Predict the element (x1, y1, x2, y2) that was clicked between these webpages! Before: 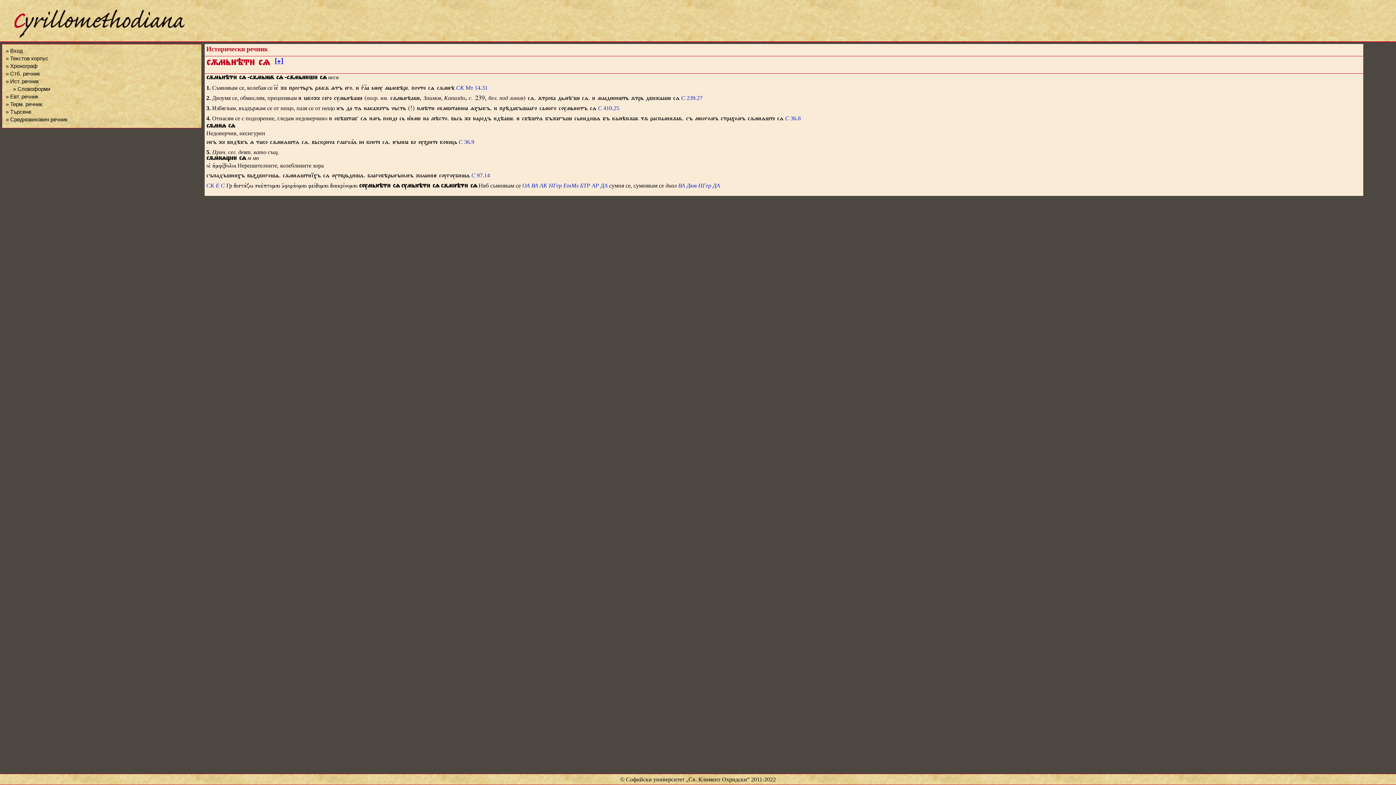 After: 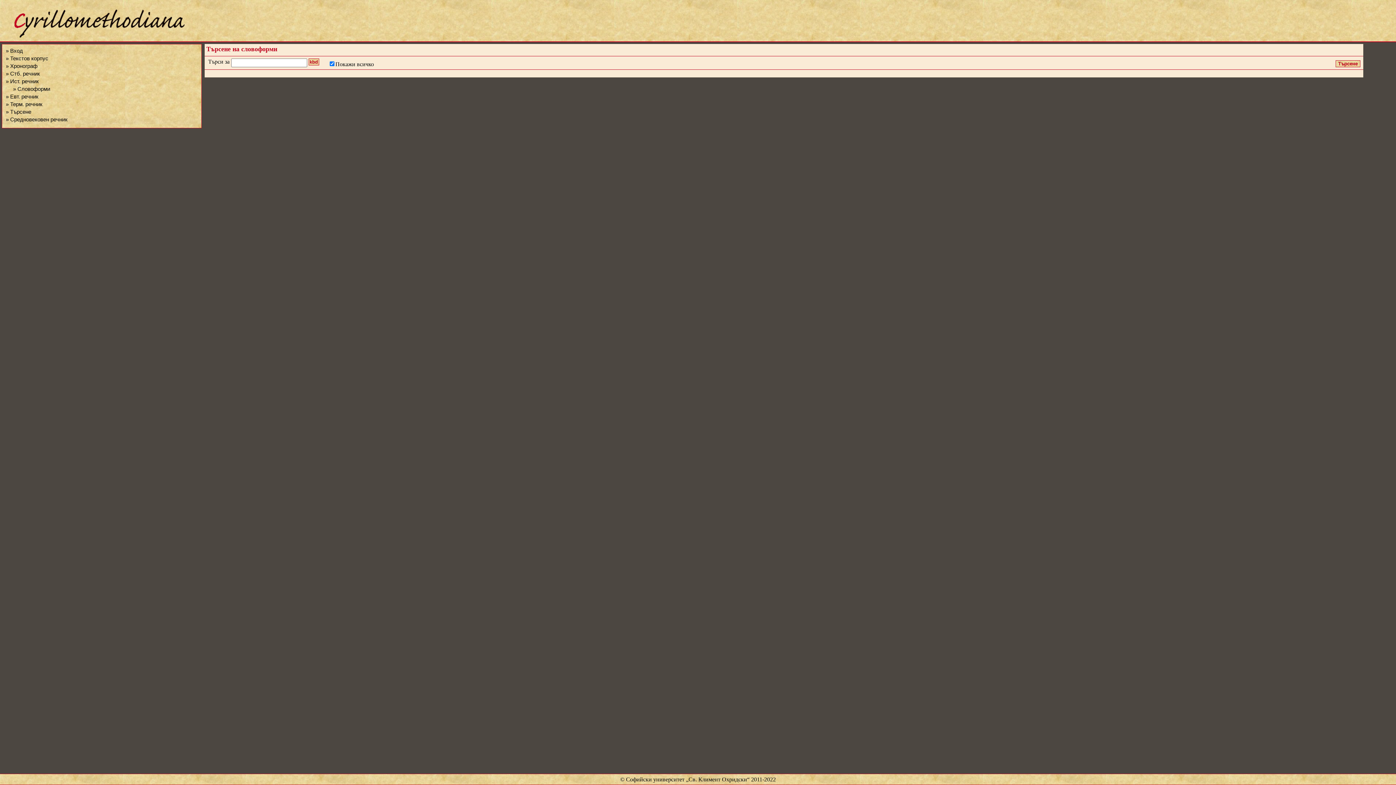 Action: bbox: (13, 85, 50, 92) label: » Словоформи